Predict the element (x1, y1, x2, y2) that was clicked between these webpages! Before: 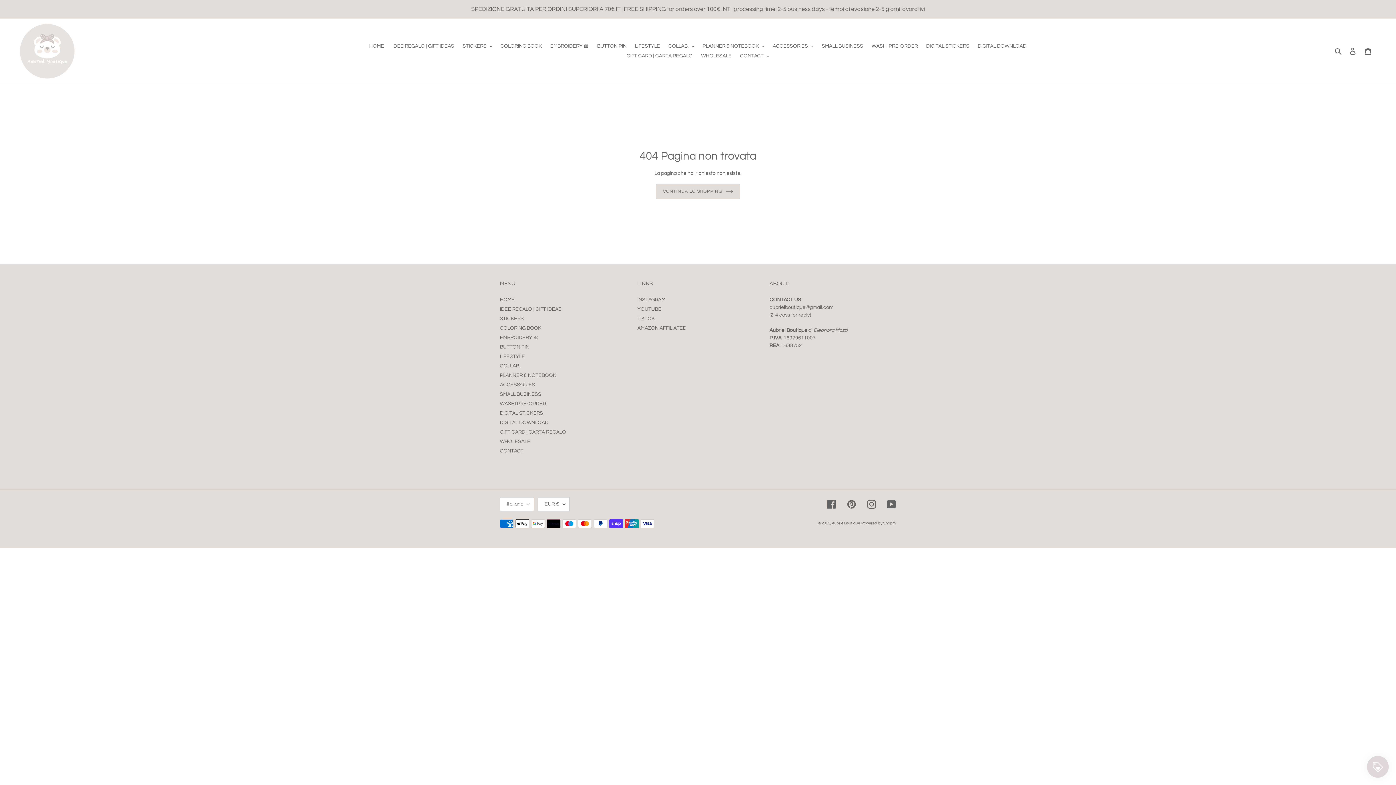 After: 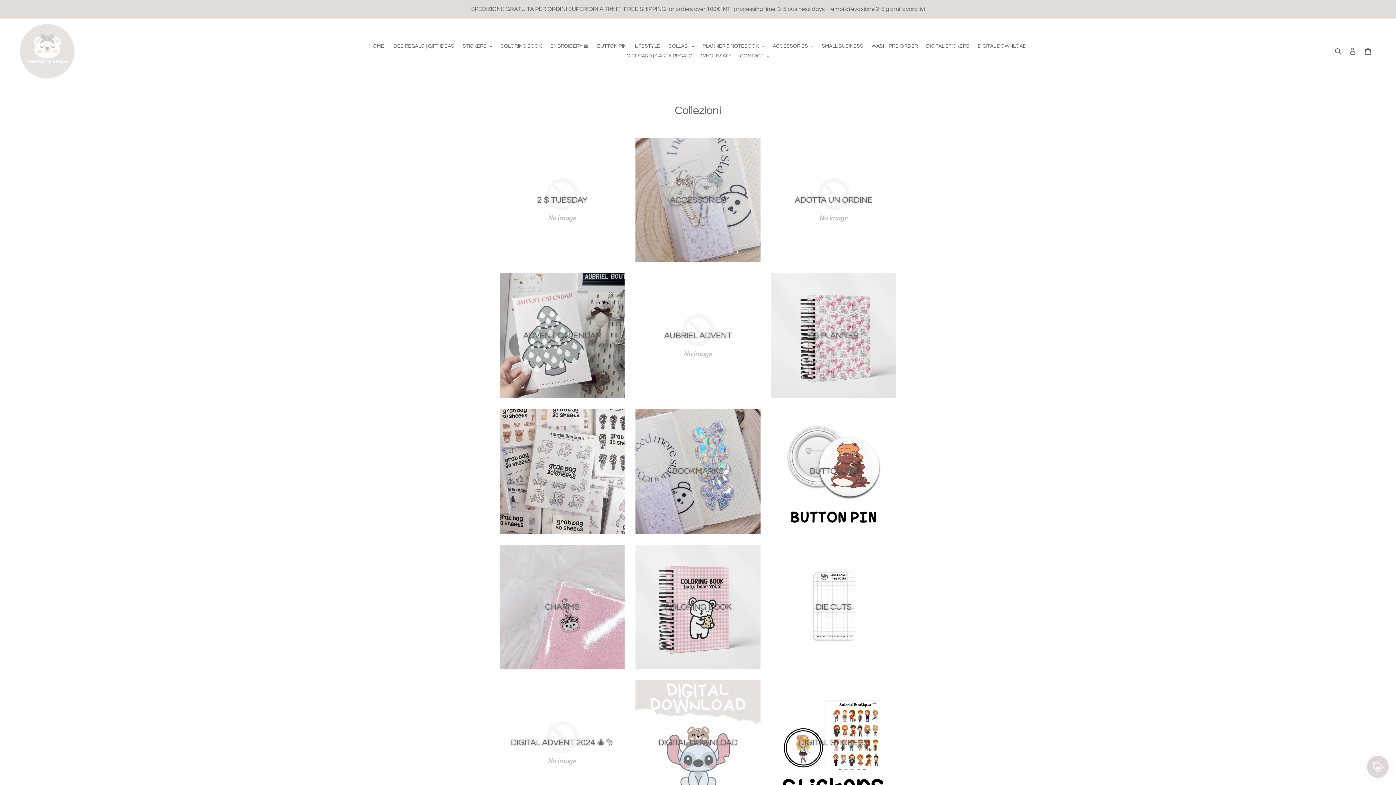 Action: bbox: (500, 363, 520, 368) label: COLLAB.